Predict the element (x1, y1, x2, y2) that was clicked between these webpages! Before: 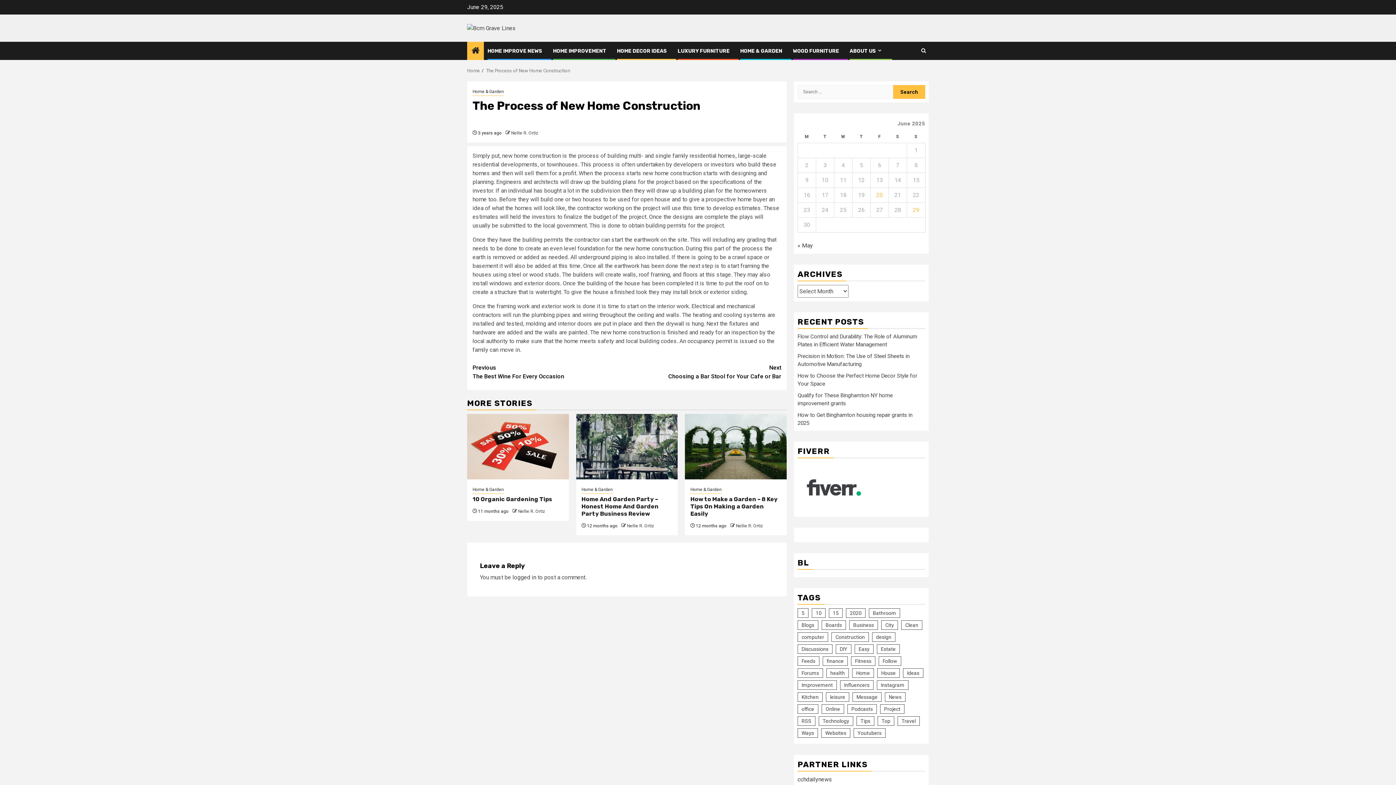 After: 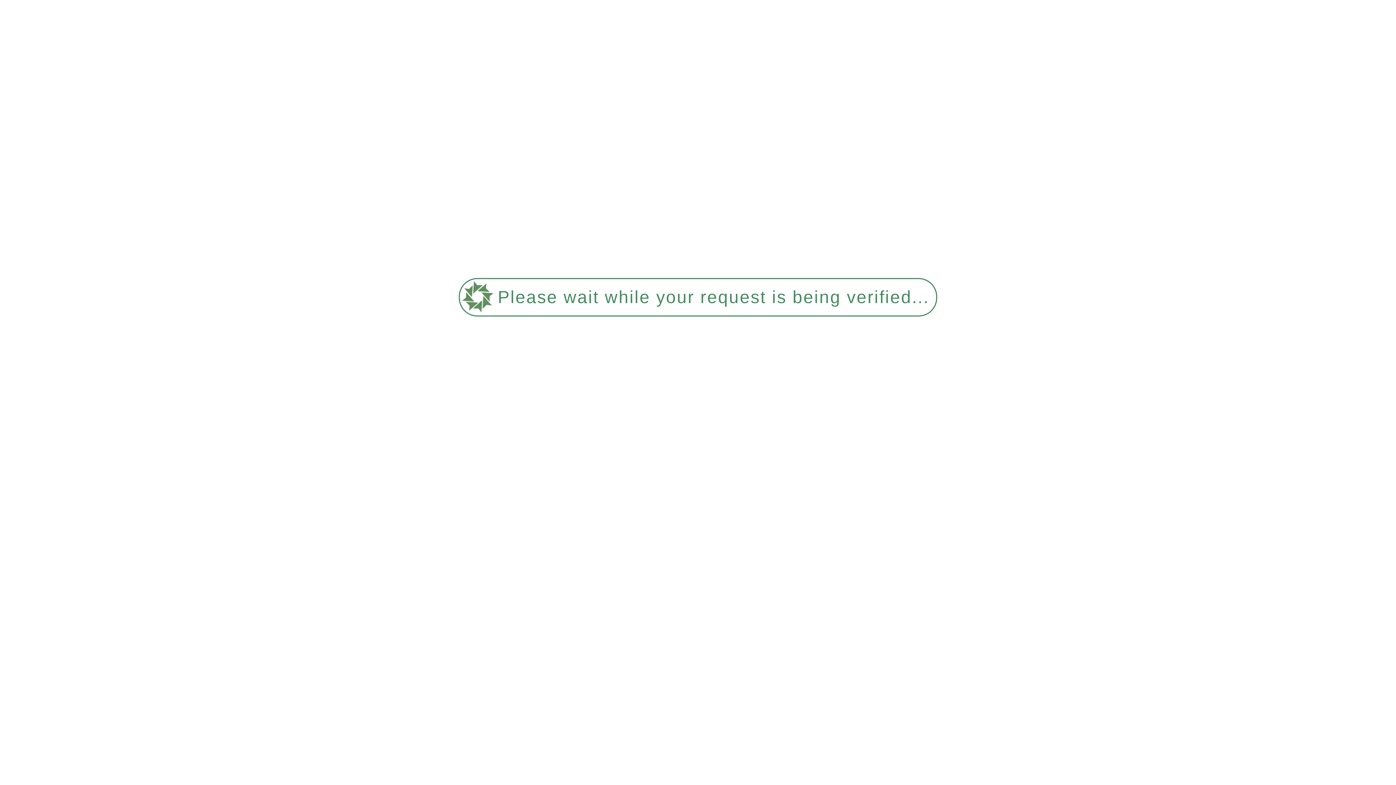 Action: label: finance (85 items) bbox: (822, 656, 848, 666)